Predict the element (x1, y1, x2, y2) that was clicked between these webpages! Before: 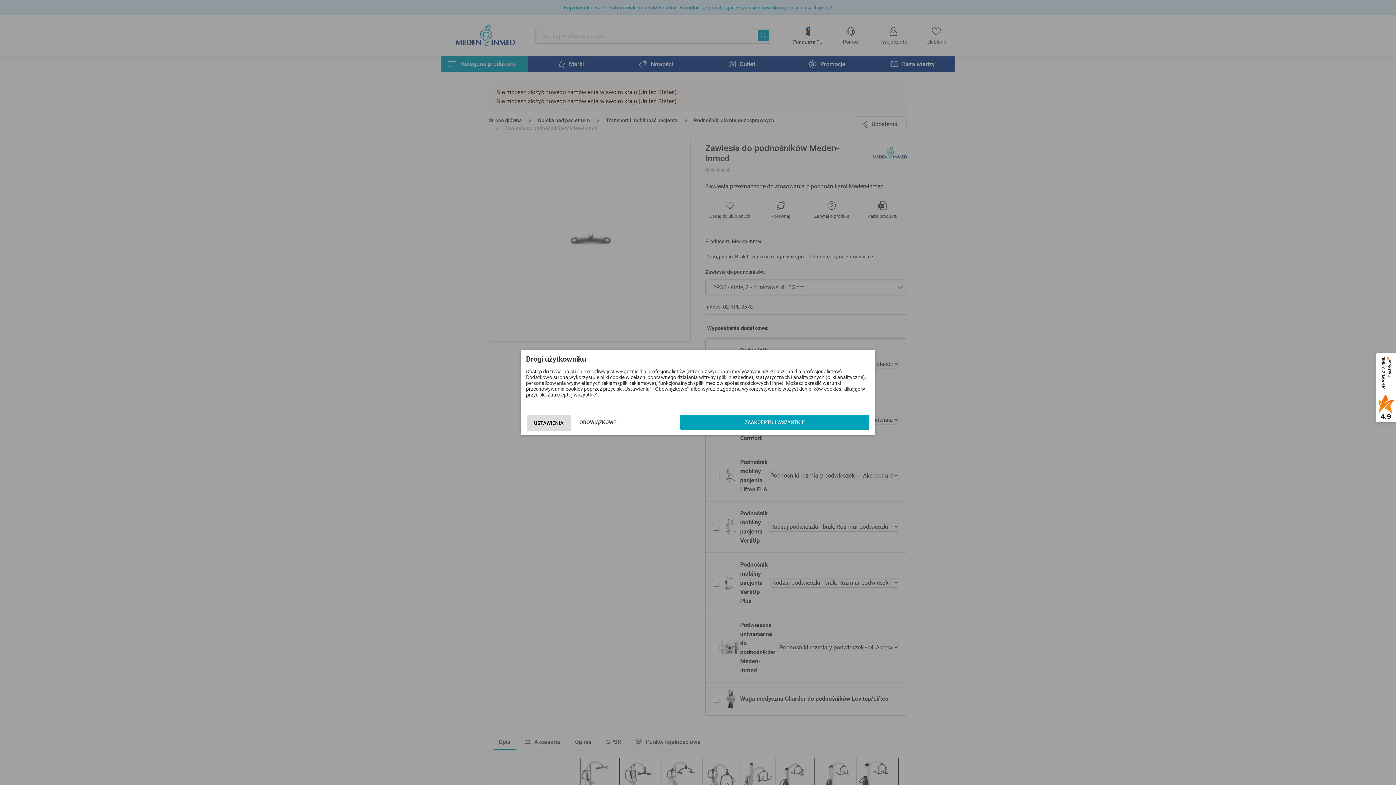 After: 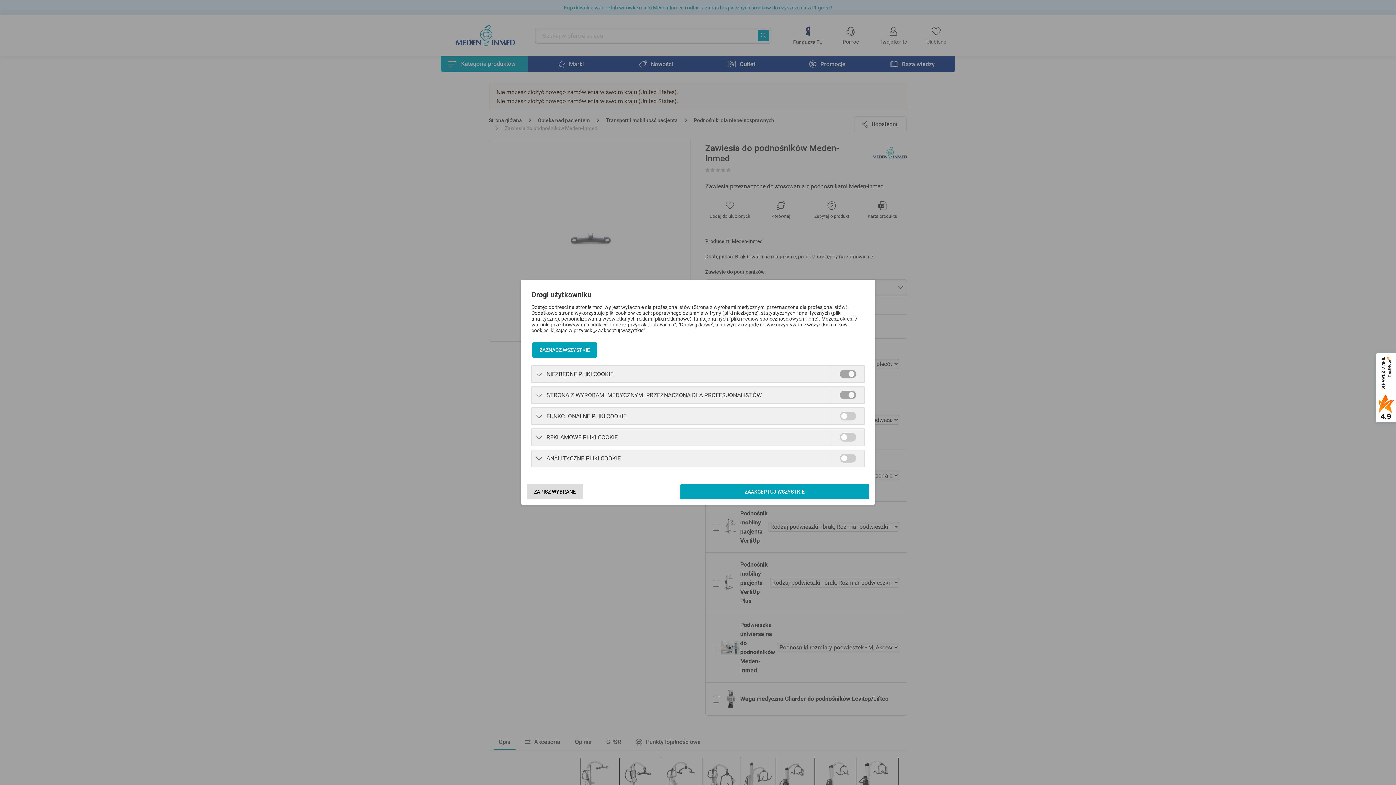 Action: label: USTAWIENIA bbox: (526, 414, 570, 431)